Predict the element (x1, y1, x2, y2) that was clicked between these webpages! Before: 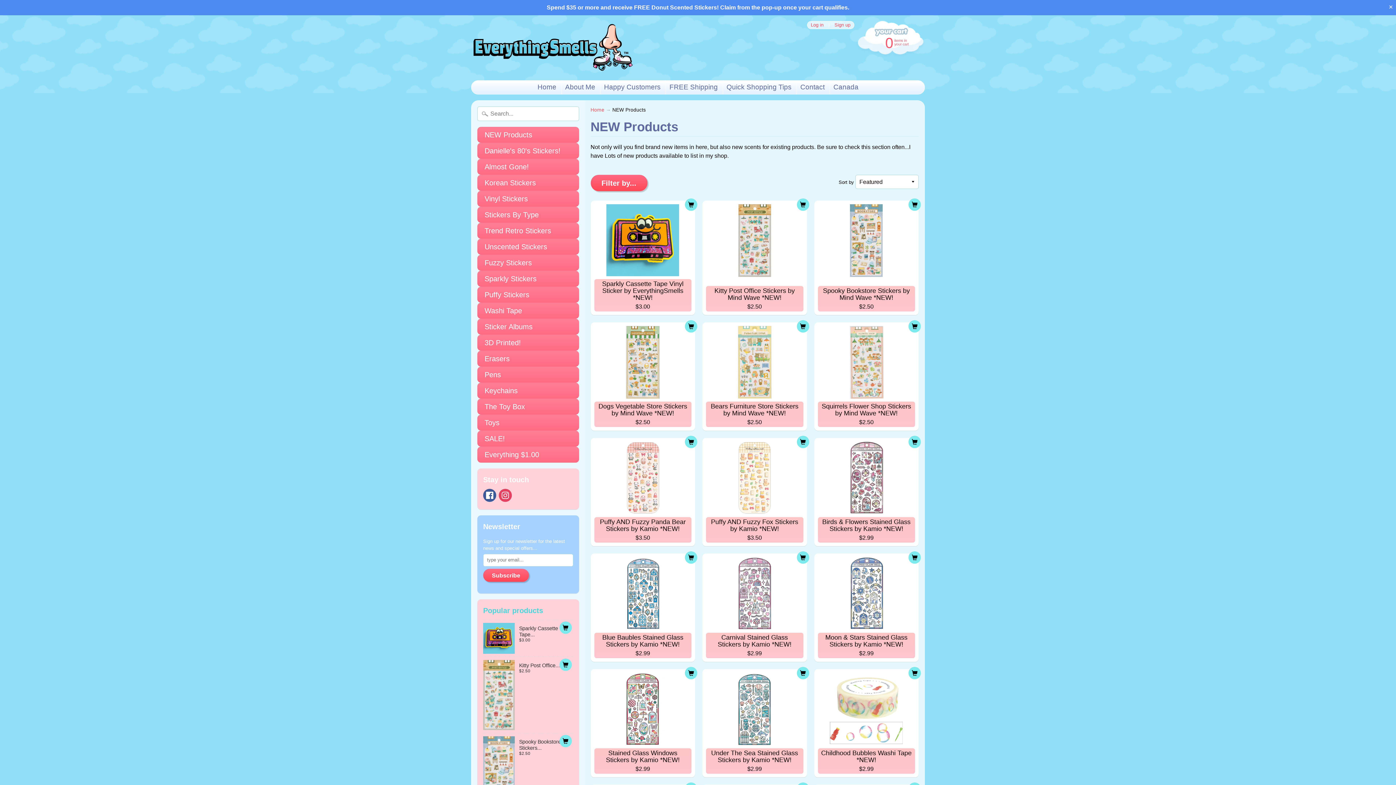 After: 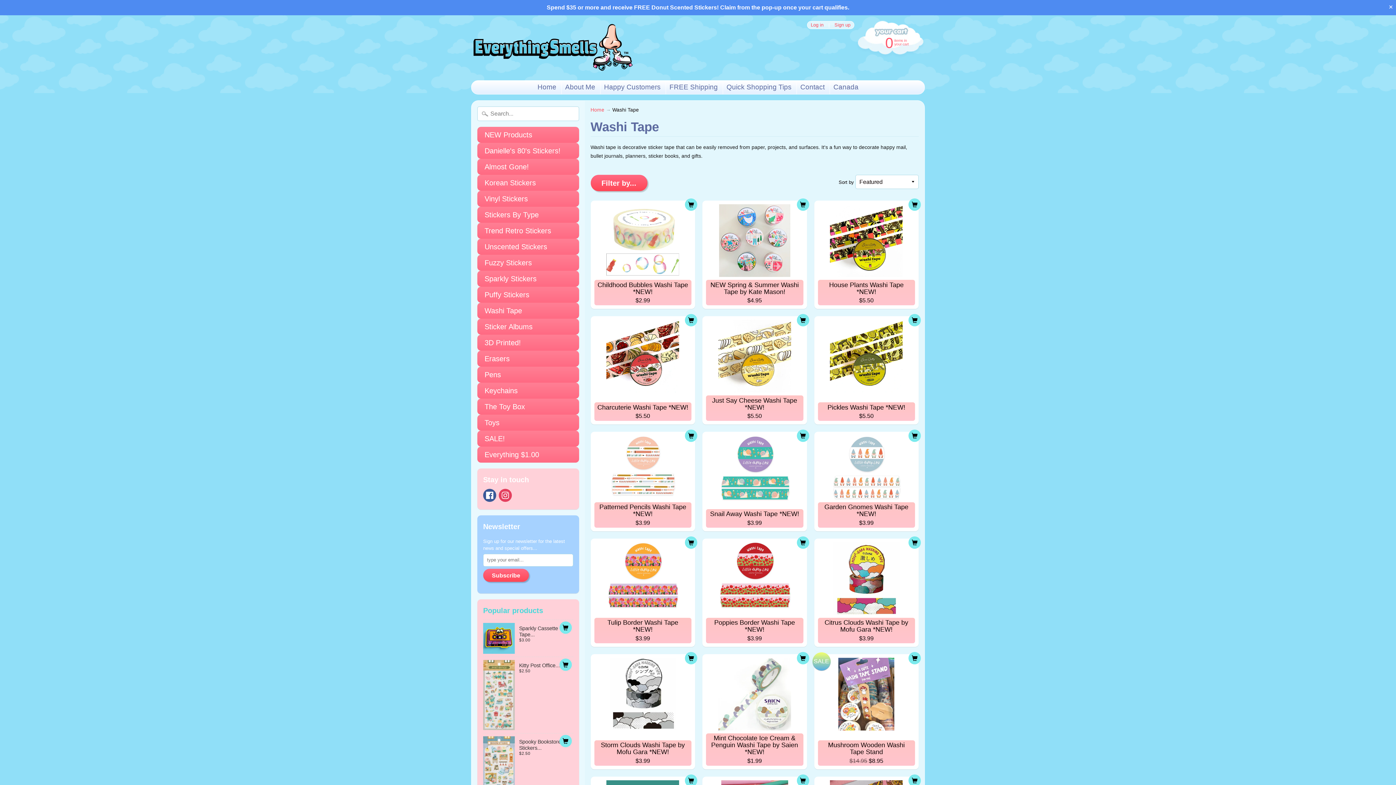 Action: label: Washi Tape bbox: (477, 302, 579, 318)